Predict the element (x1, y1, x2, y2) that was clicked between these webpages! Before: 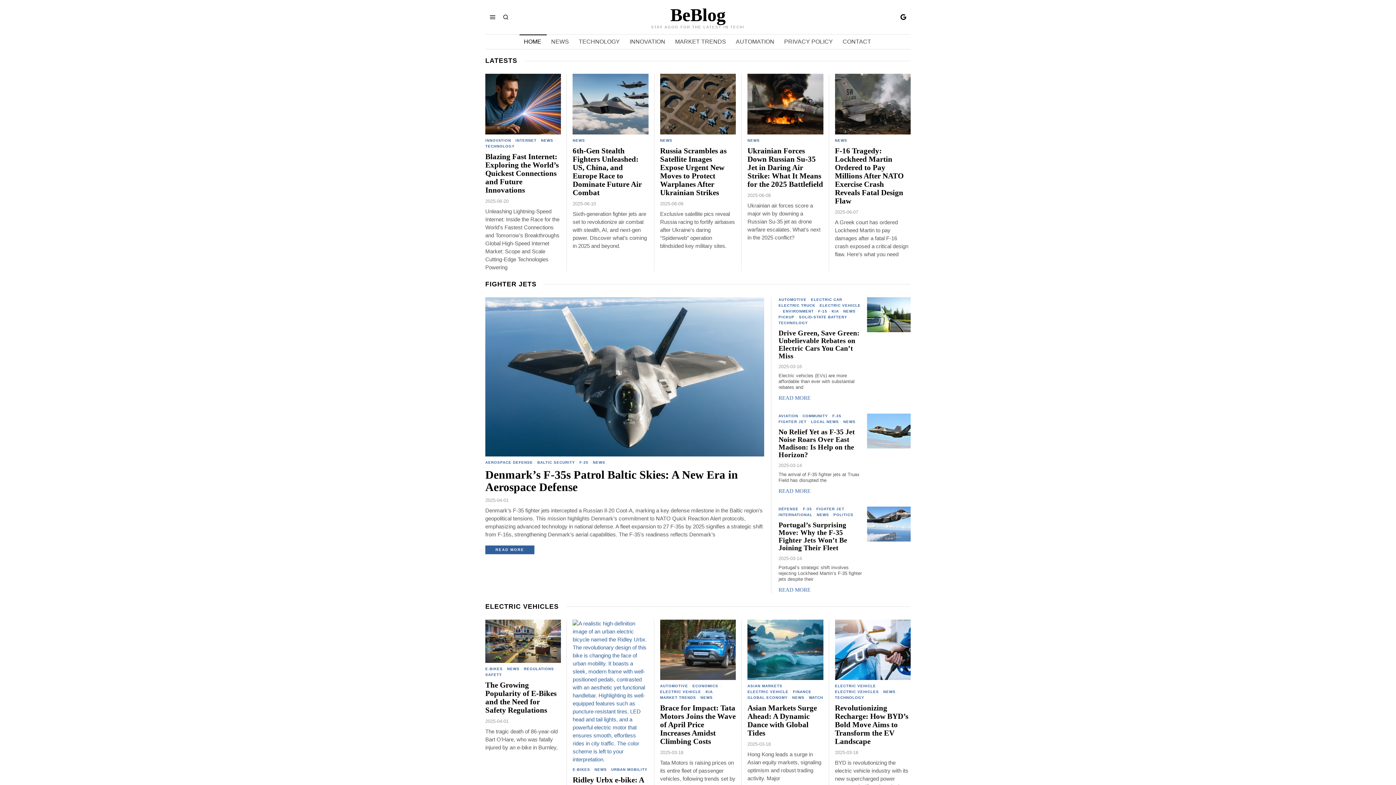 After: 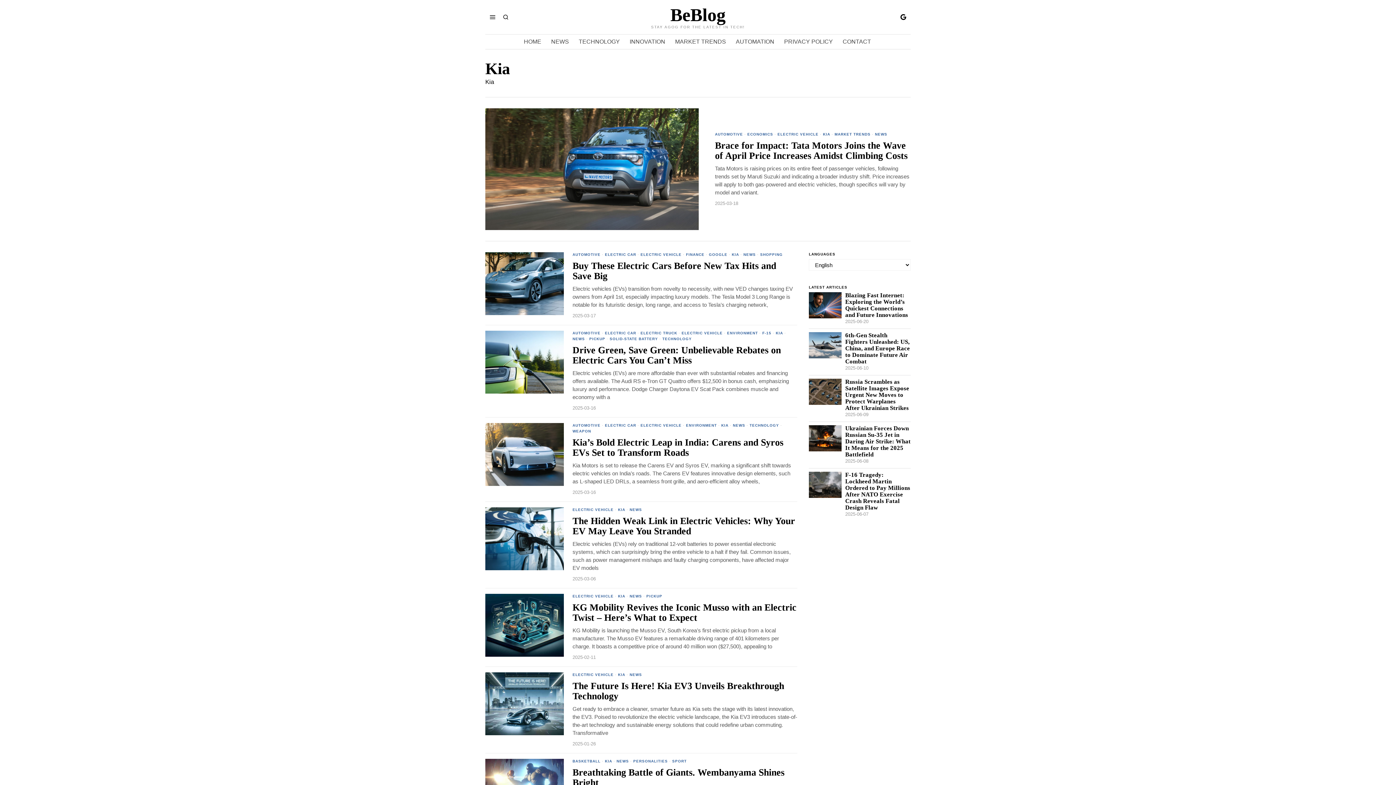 Action: label: KIA bbox: (705, 689, 713, 695)